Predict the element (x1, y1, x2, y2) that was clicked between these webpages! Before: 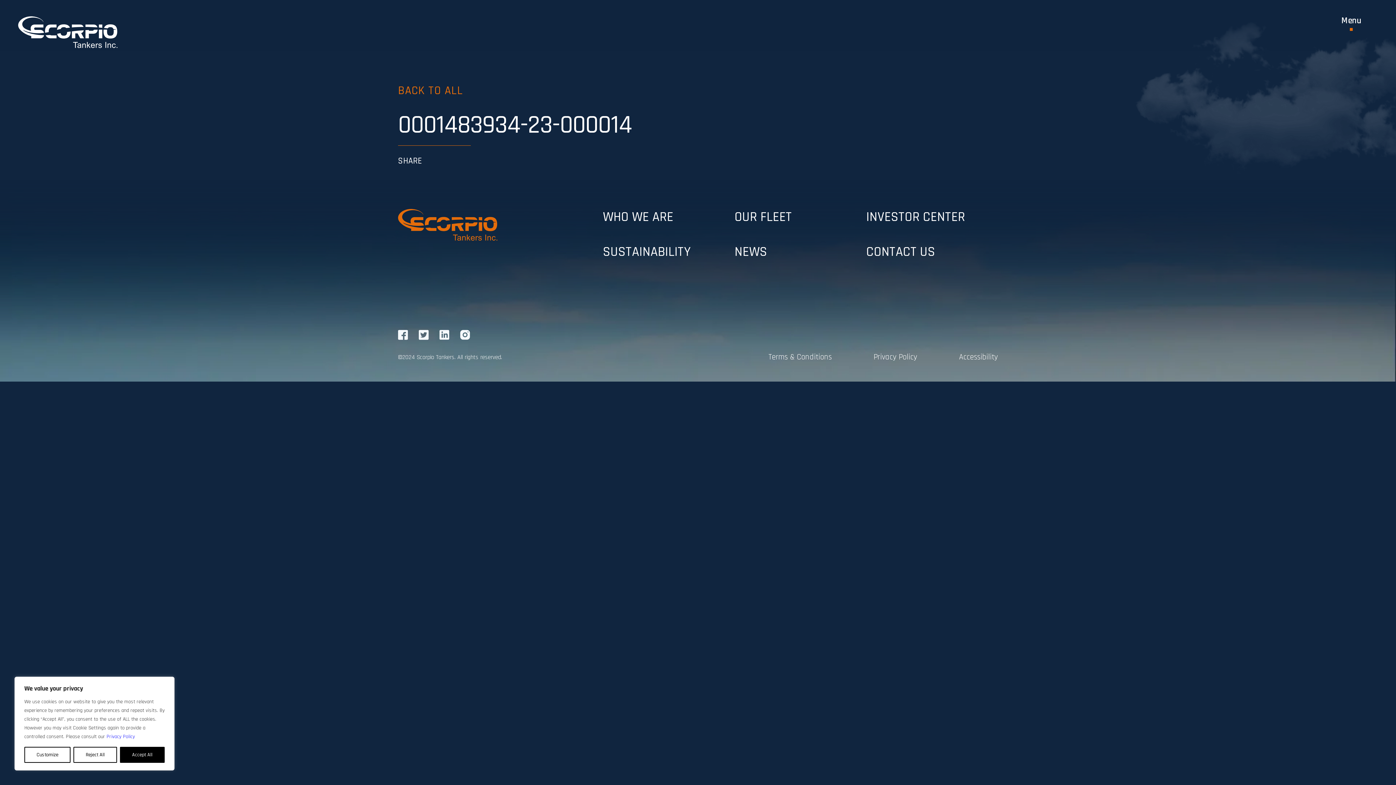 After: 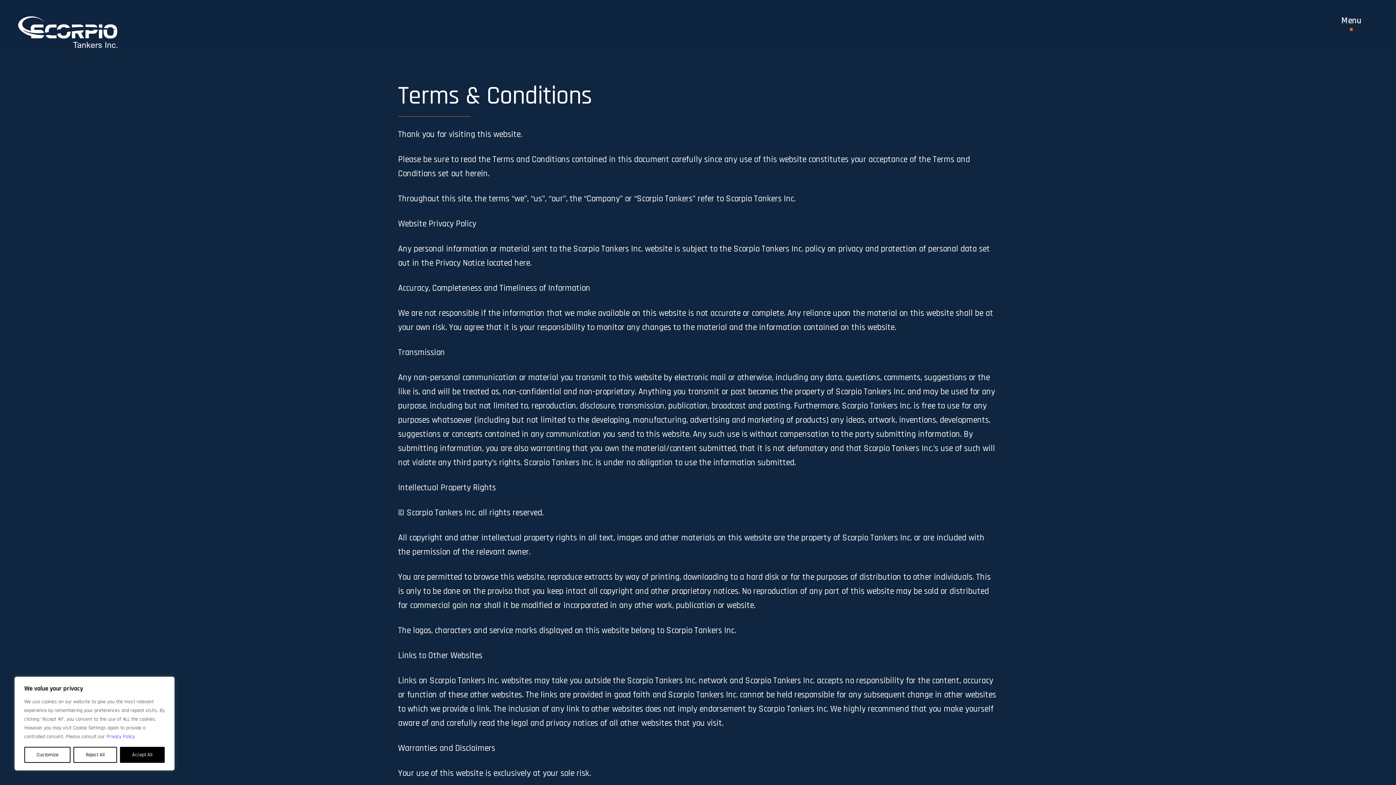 Action: label: Terms & Conditions bbox: (768, 351, 832, 363)